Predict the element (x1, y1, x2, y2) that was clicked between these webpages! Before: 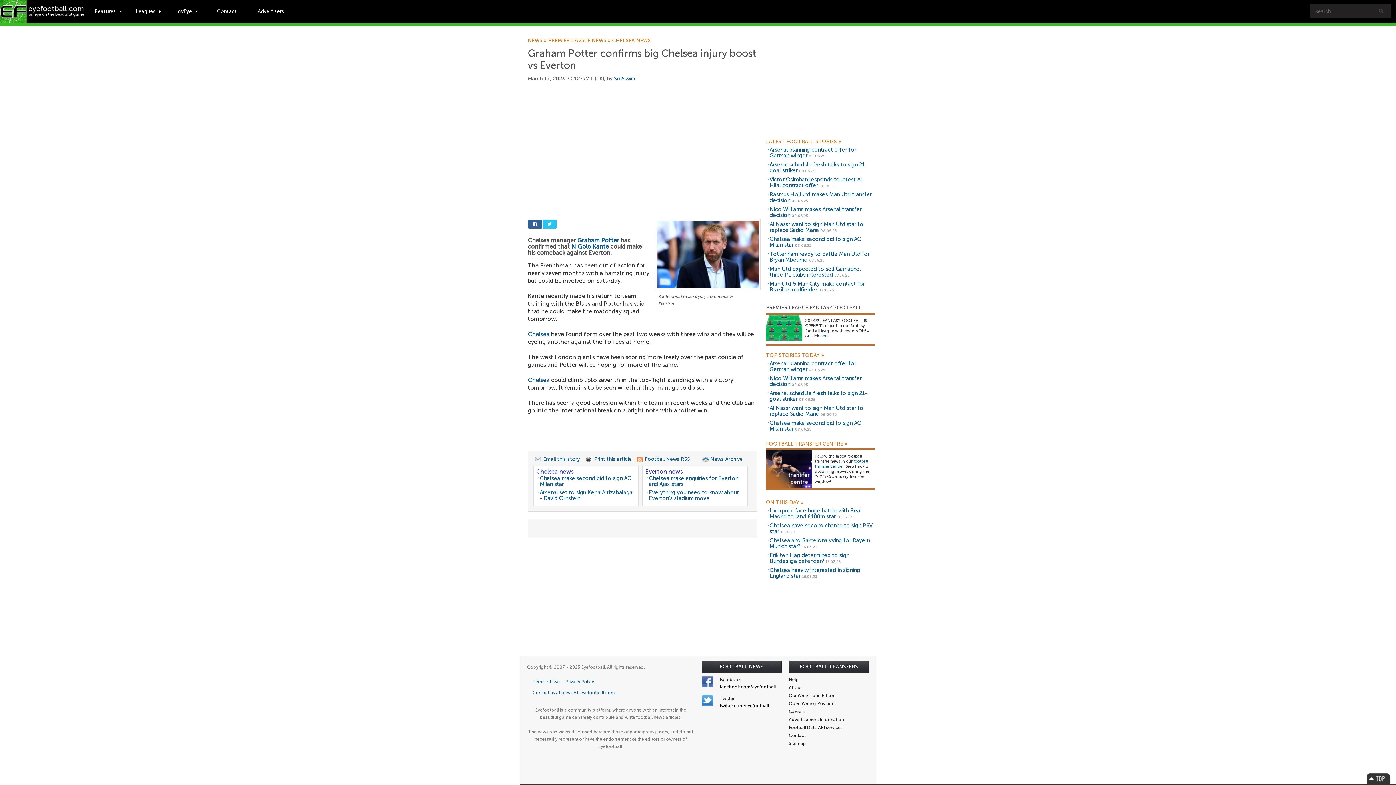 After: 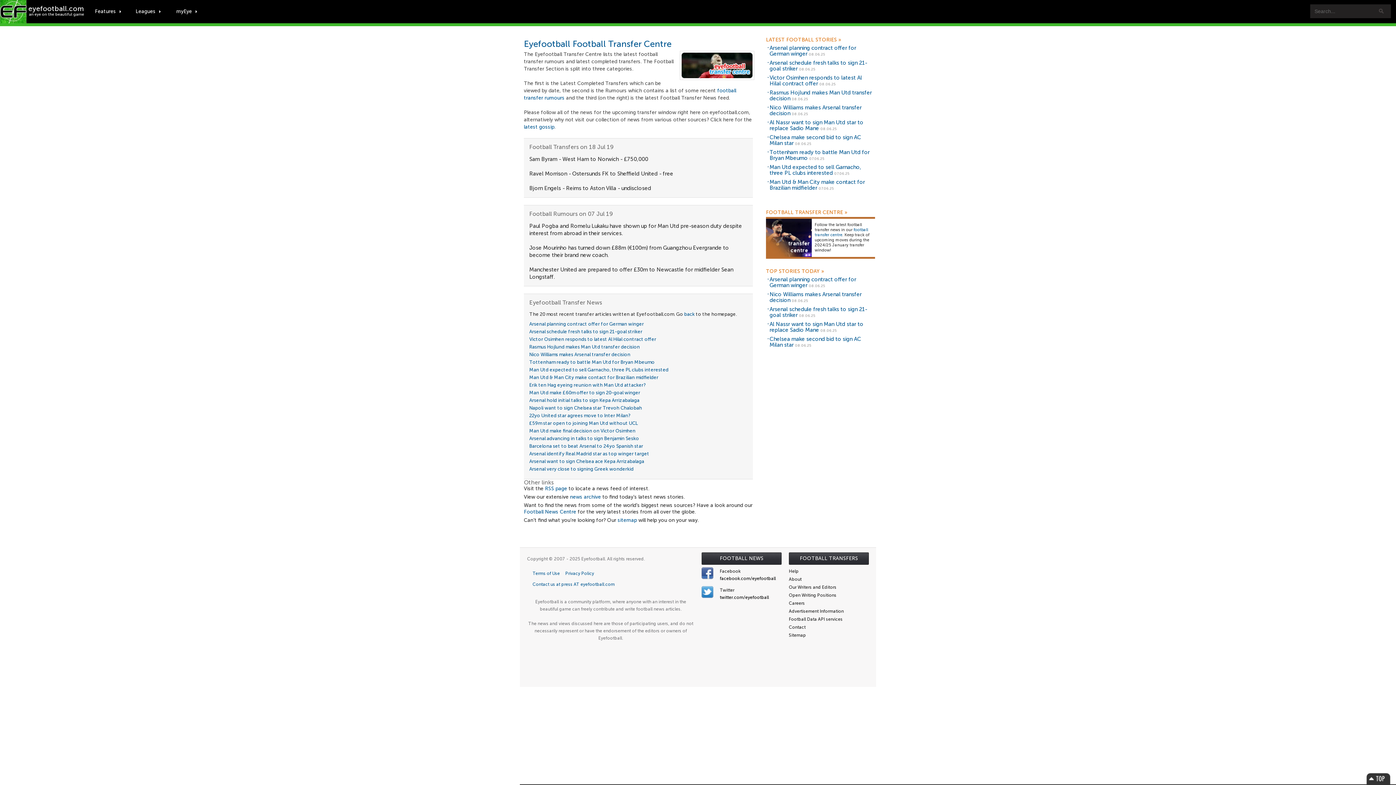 Action: bbox: (766, 466, 812, 472)